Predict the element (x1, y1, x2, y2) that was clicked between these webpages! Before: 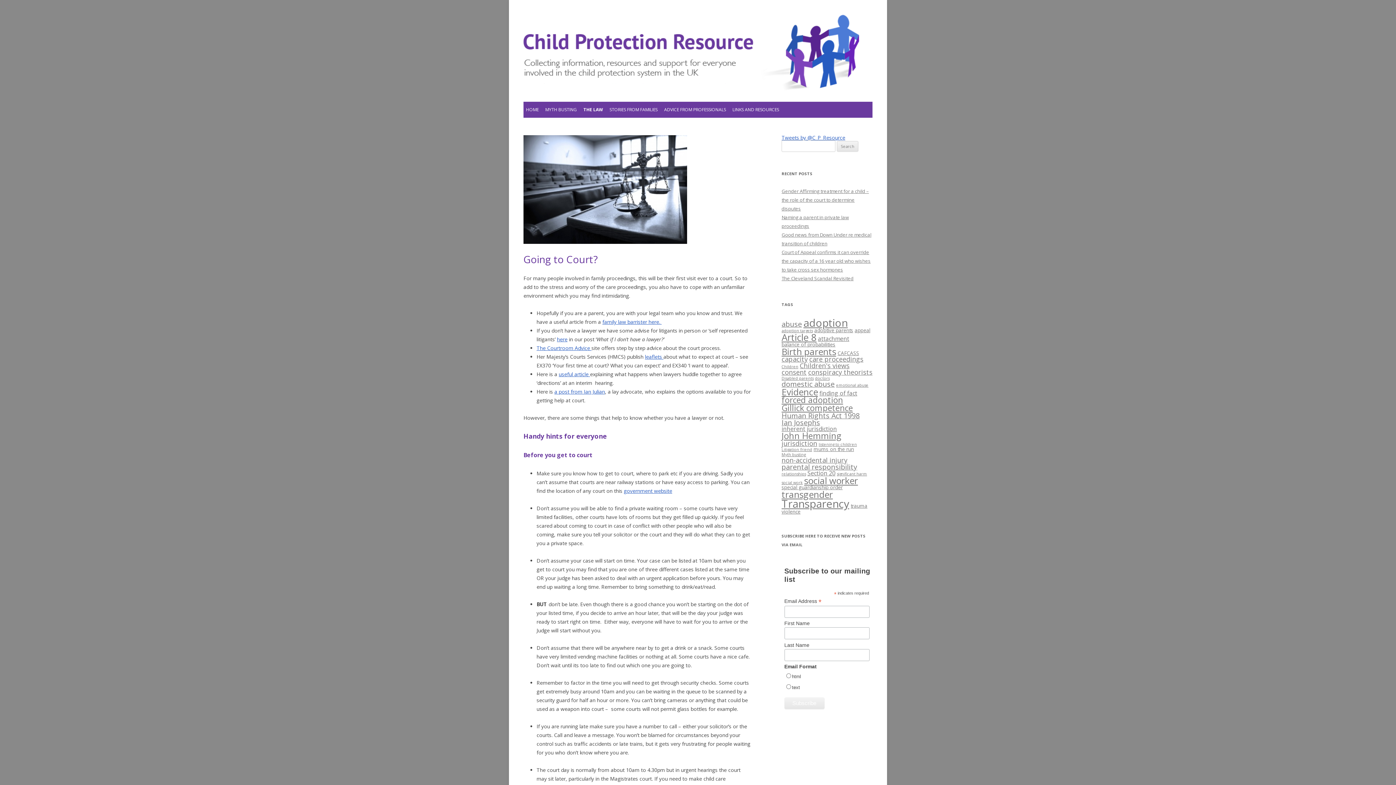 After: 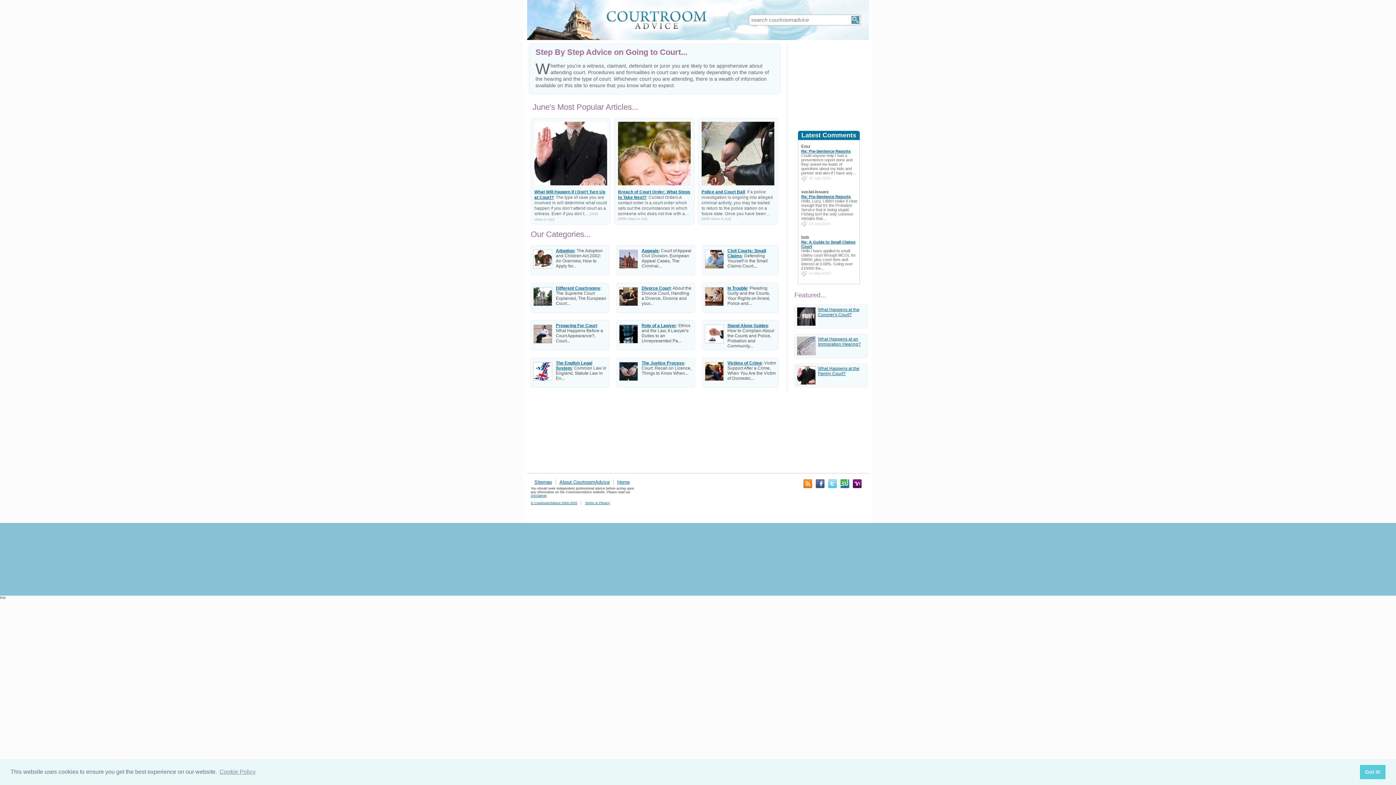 Action: bbox: (536, 344, 591, 351) label: The Courtroom Advice 